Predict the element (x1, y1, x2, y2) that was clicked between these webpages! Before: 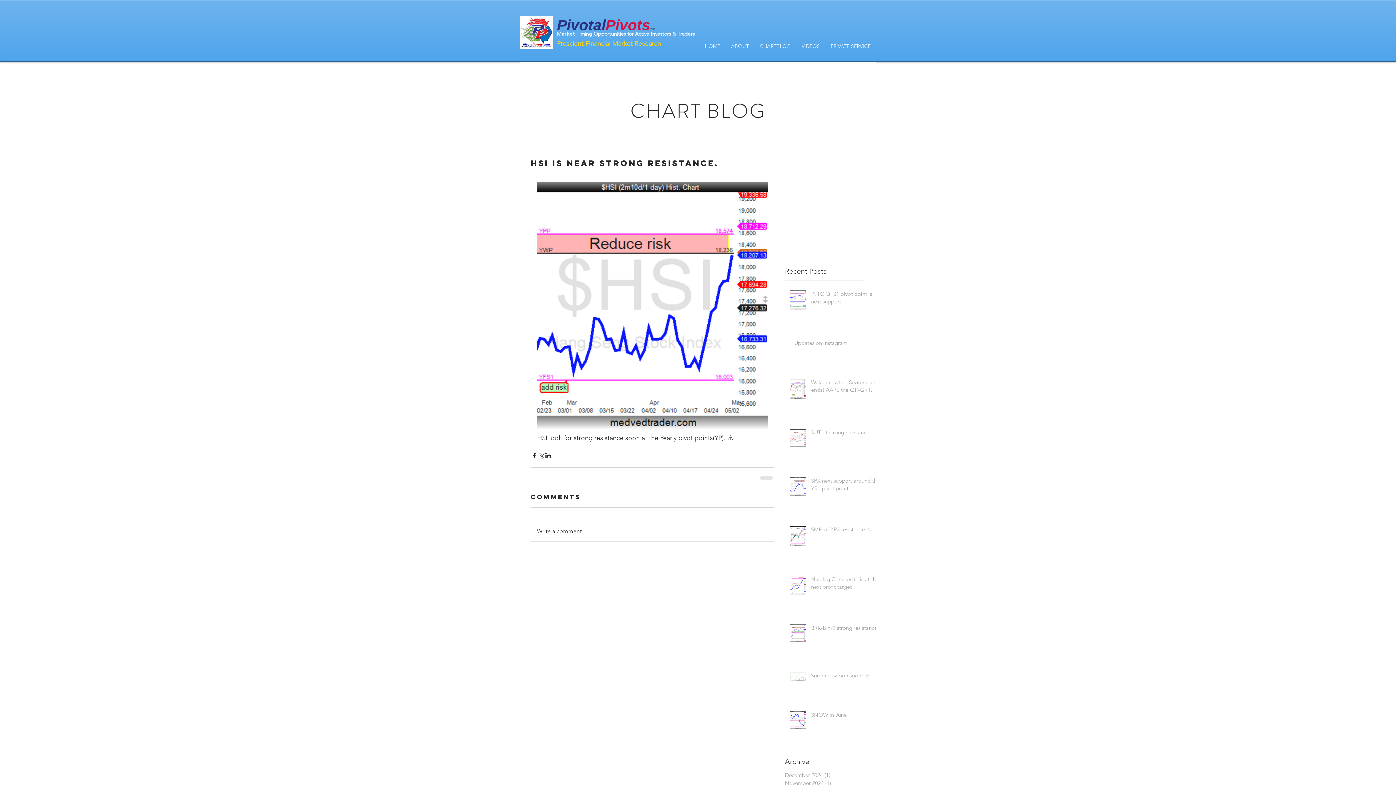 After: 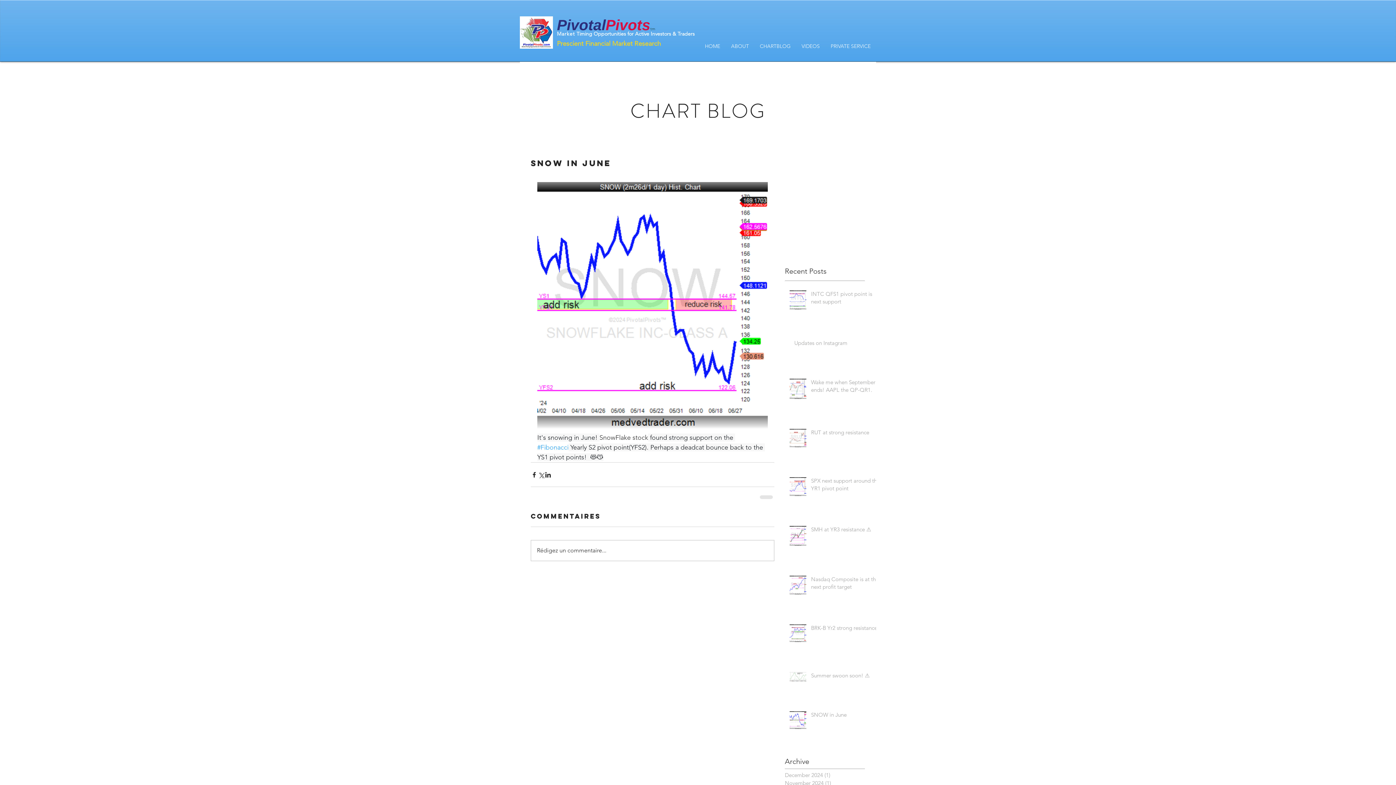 Action: label: SNOW in June bbox: (811, 711, 880, 721)